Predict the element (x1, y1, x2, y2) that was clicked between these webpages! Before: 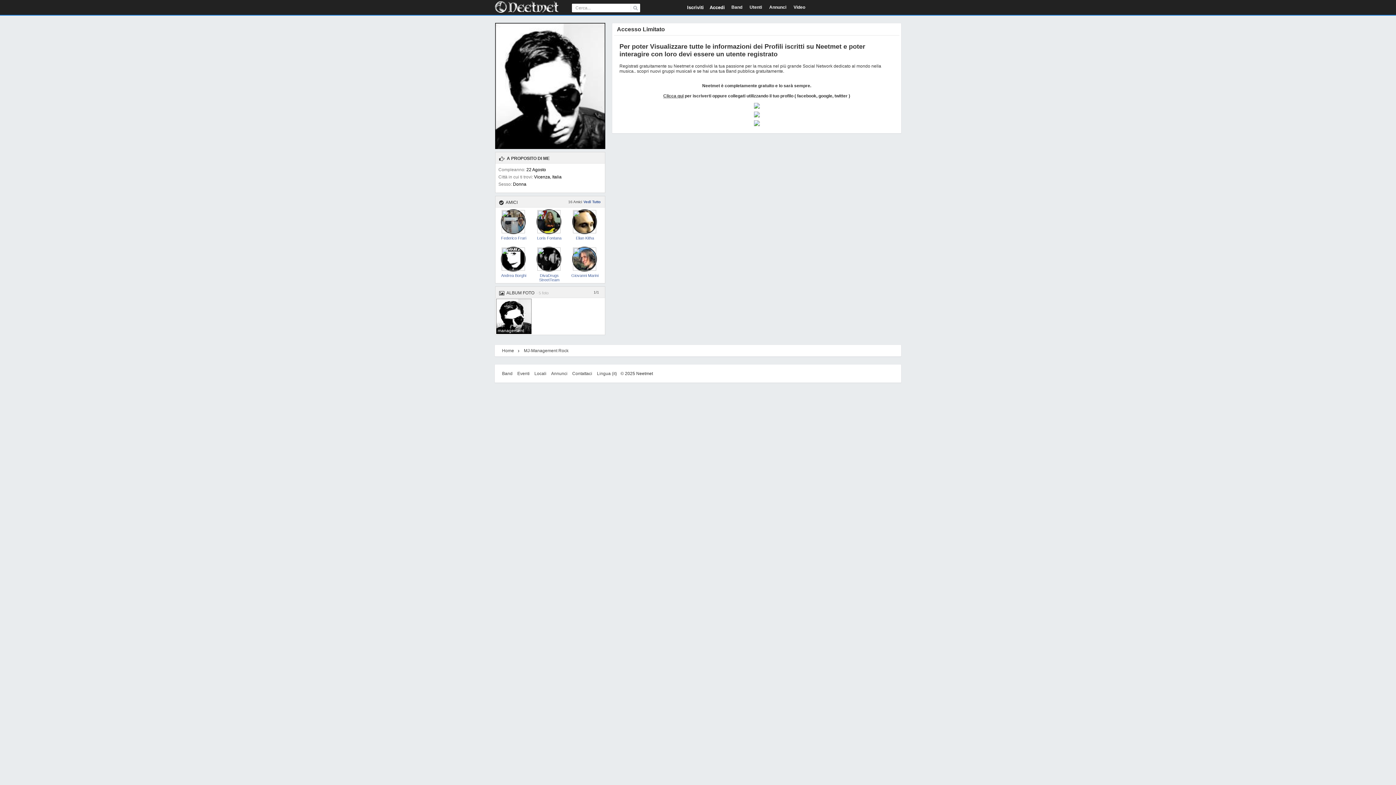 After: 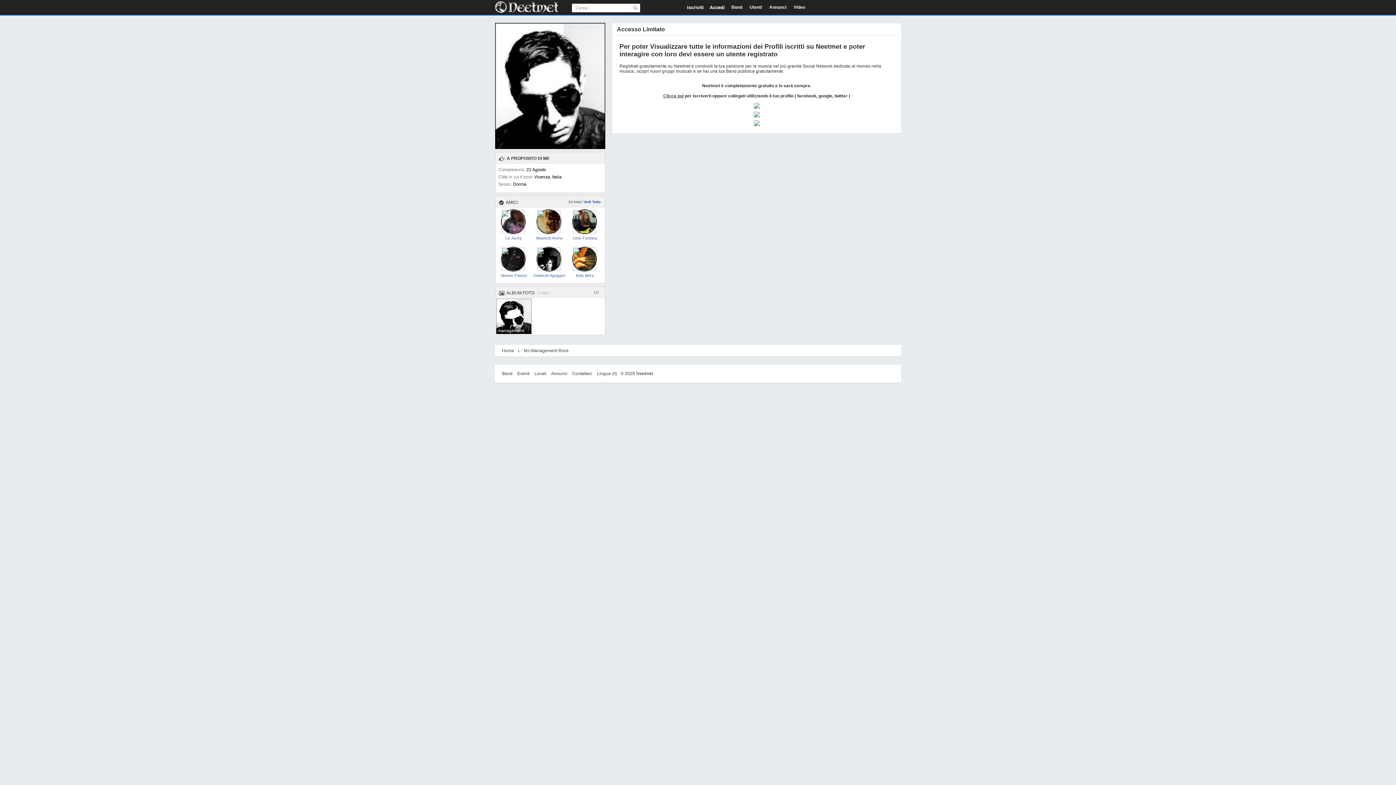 Action: label: MJ-Management Rock bbox: (524, 348, 568, 353)